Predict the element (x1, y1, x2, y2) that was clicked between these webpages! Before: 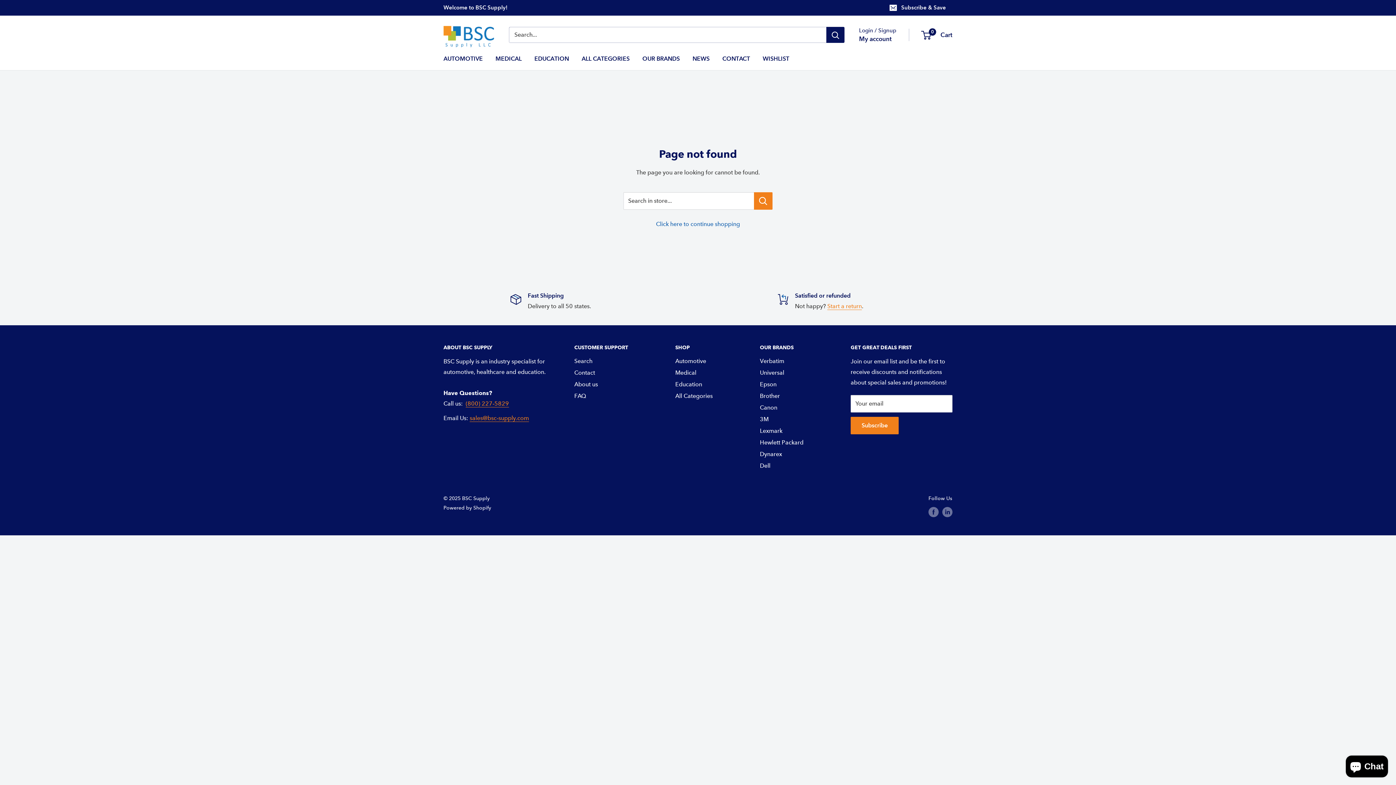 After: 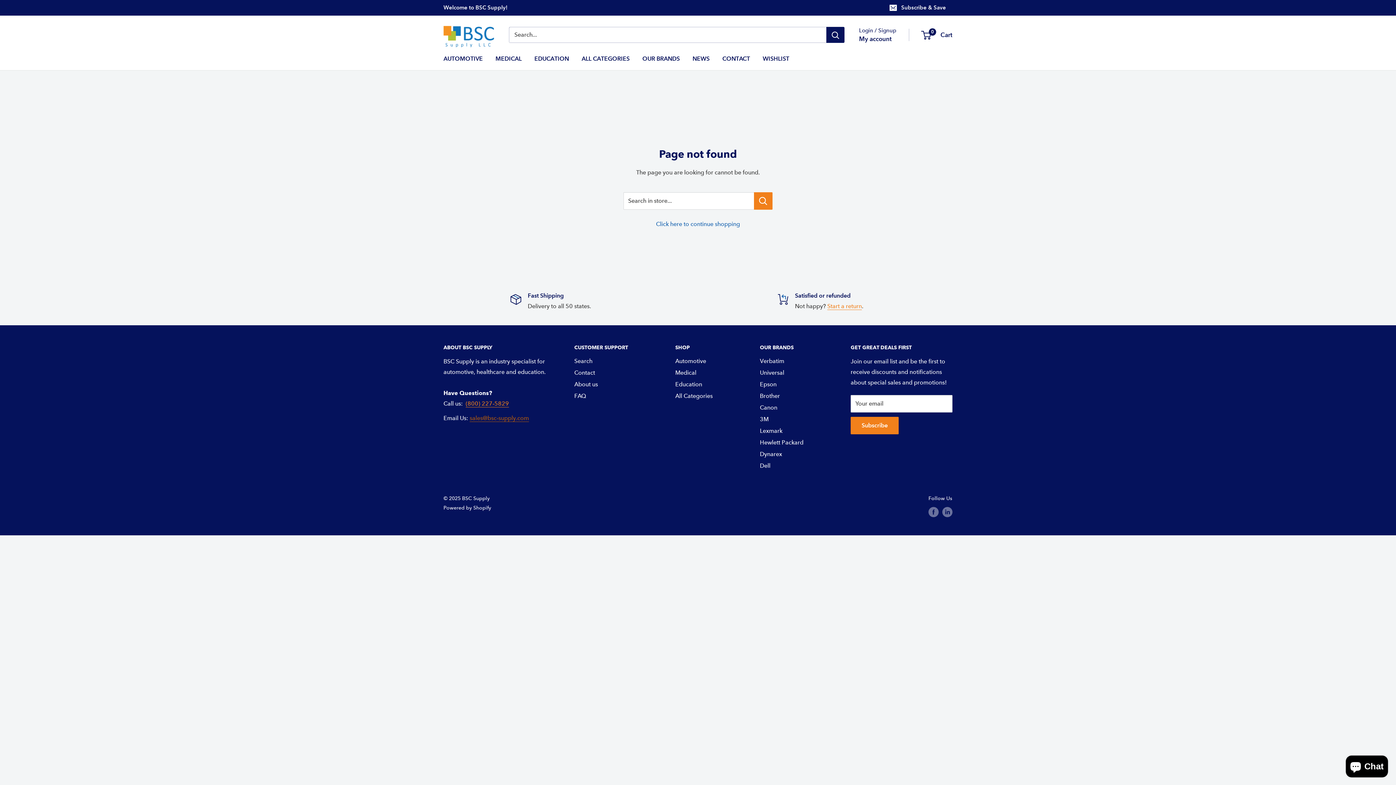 Action: bbox: (469, 414, 529, 421) label: sales@bsc-supply.com